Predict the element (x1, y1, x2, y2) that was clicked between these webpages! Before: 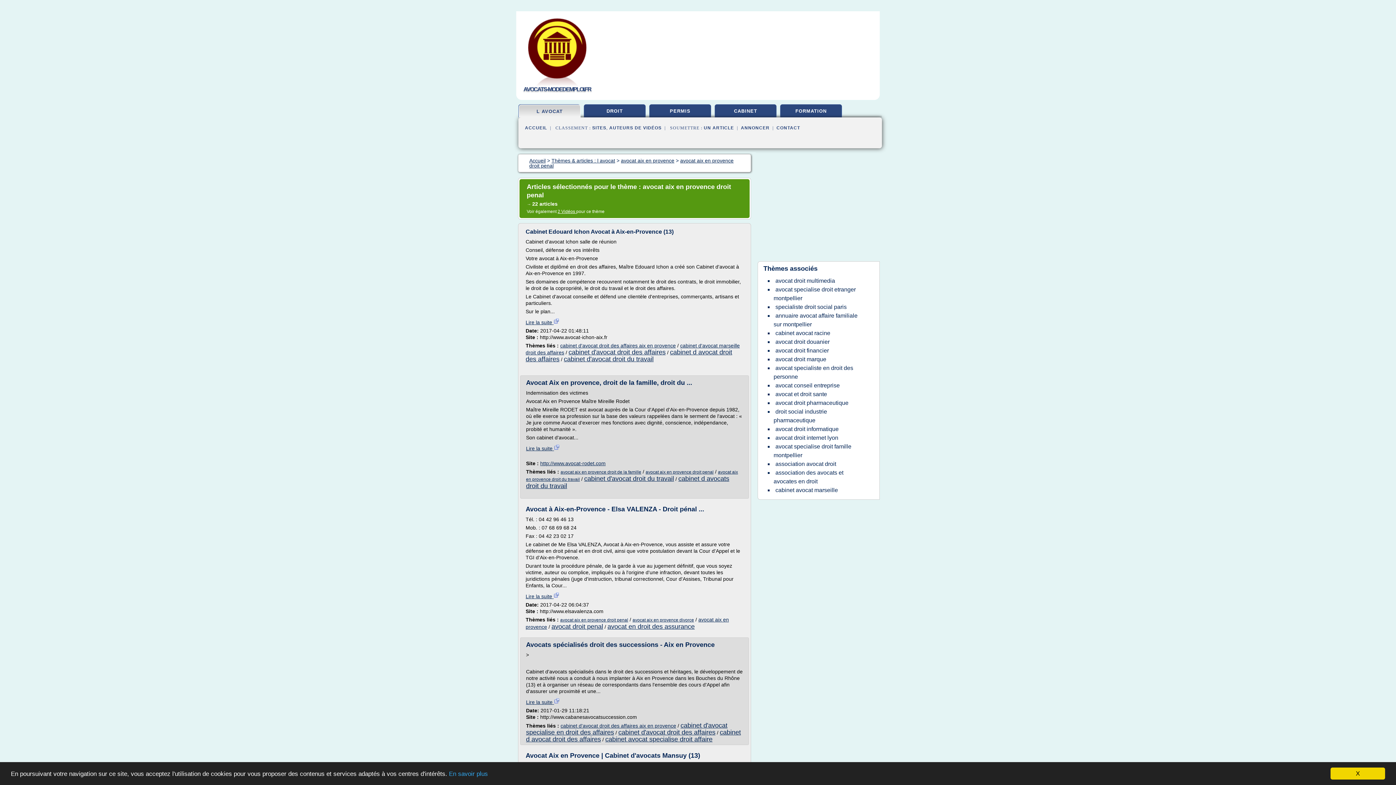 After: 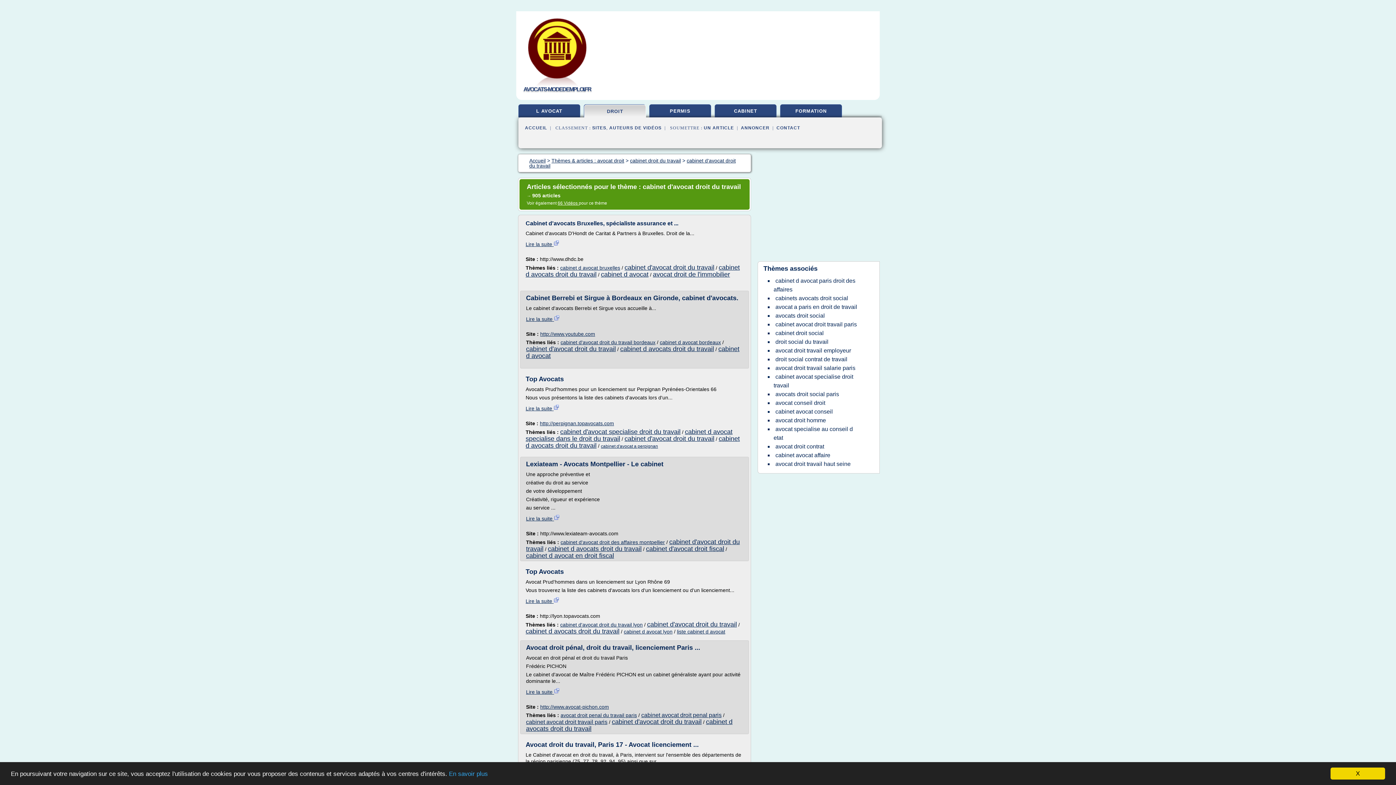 Action: label: cabinet d'avocat droit du travail bbox: (584, 475, 674, 482)